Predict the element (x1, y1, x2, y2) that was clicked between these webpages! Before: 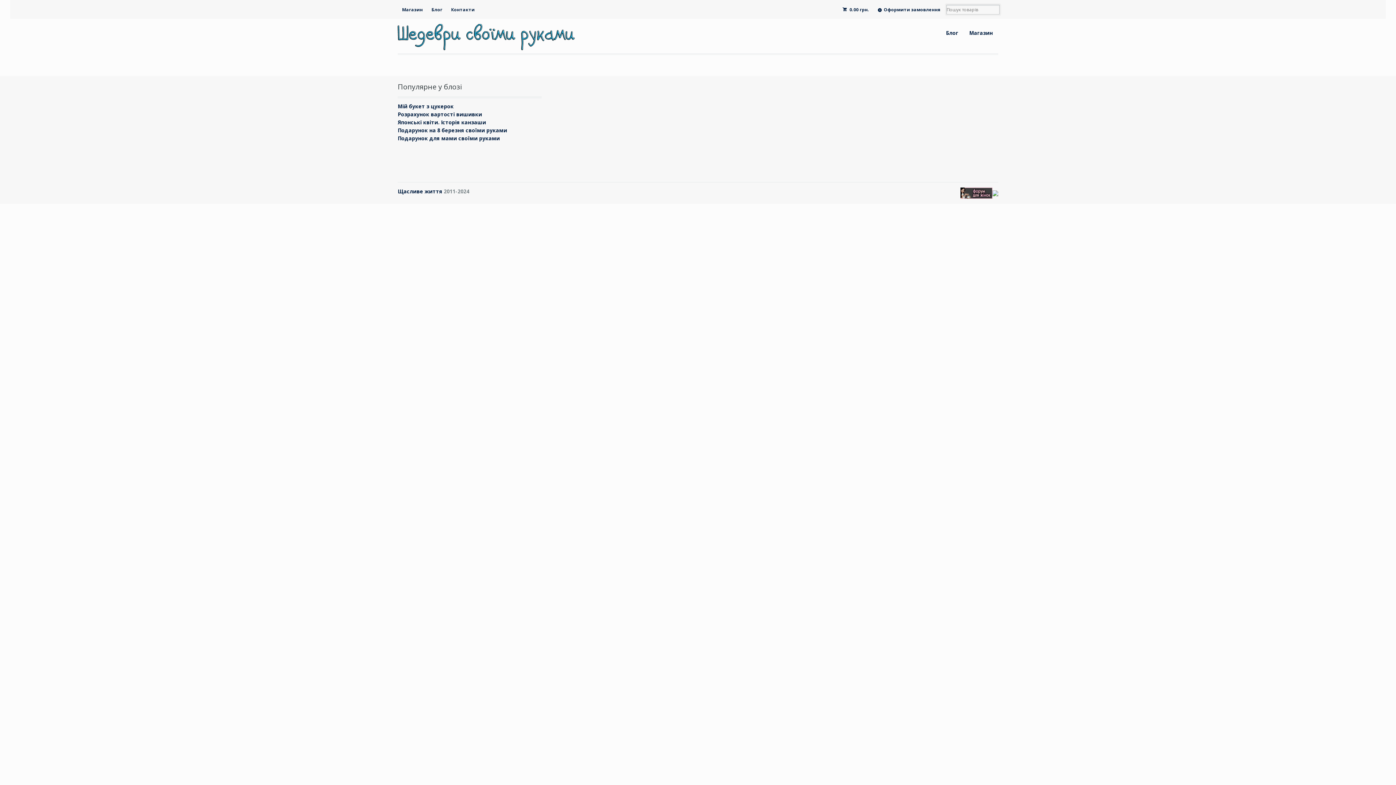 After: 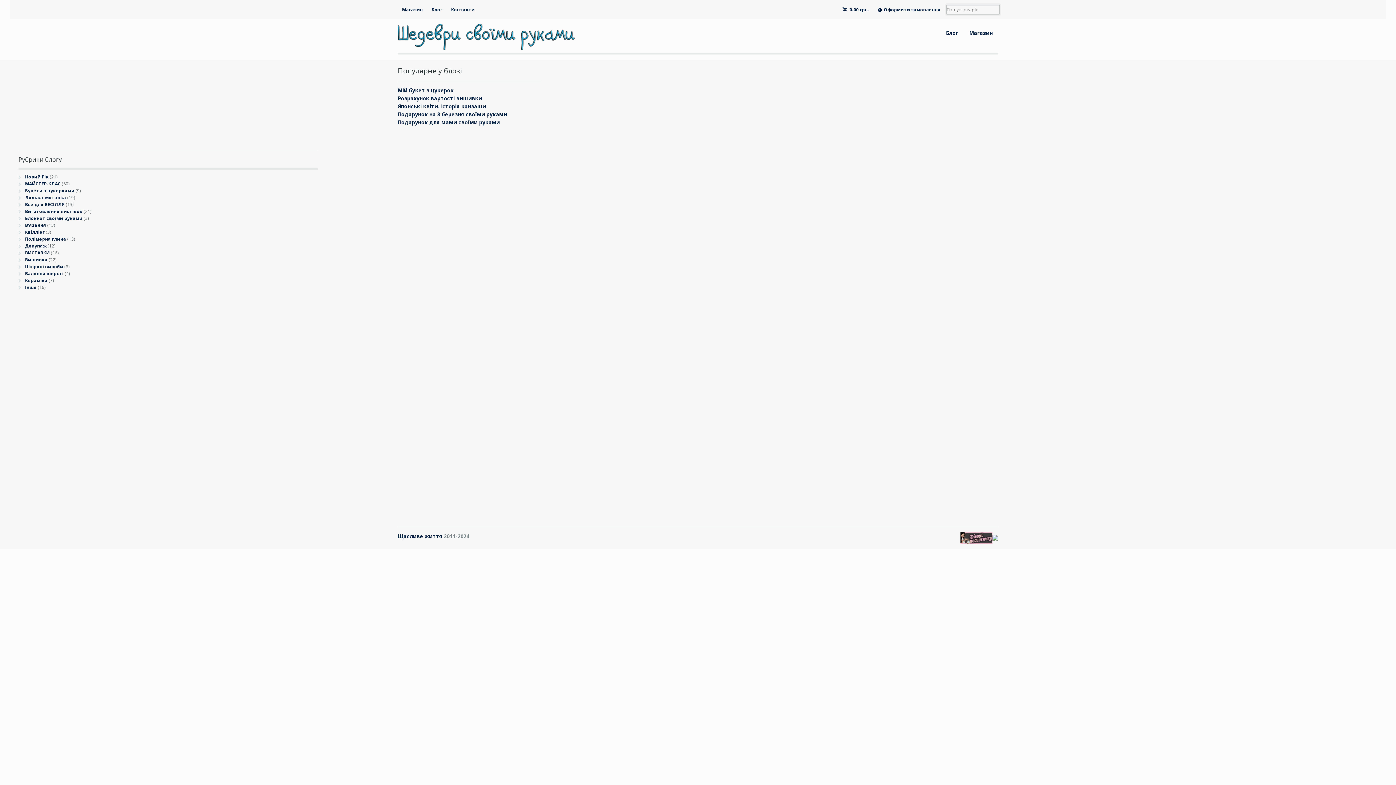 Action: label: Подарунок на 8 березня своїми руками bbox: (397, 126, 507, 133)